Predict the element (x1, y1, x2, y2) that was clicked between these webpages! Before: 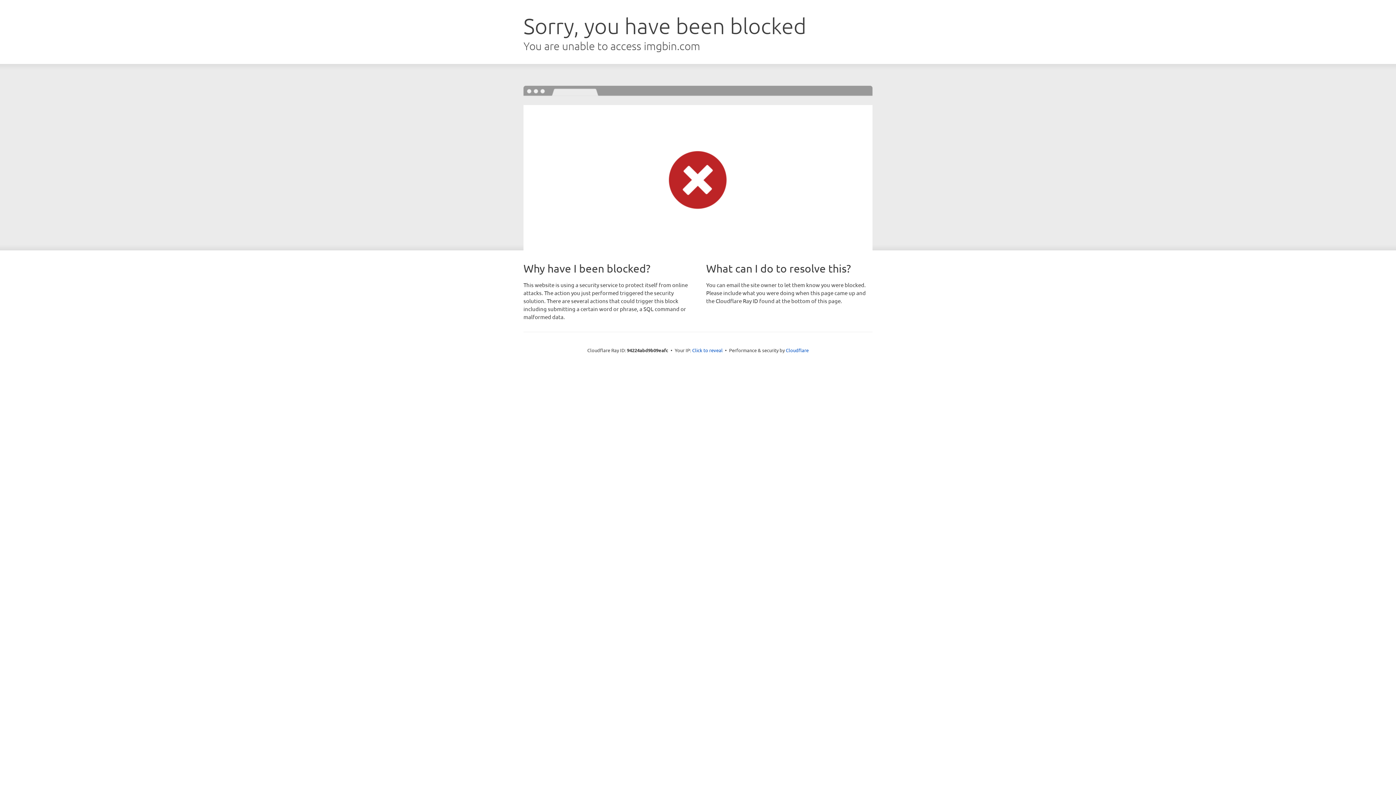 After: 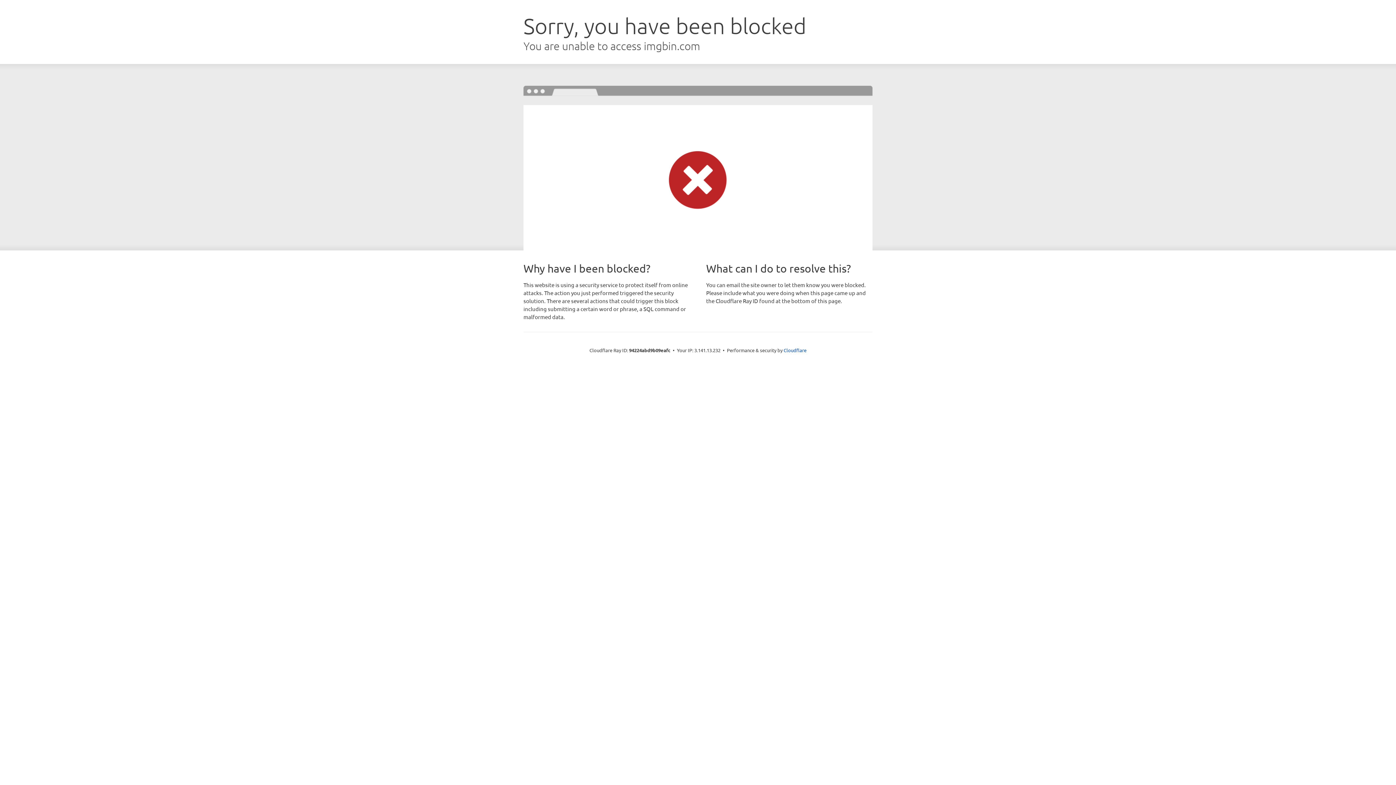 Action: bbox: (692, 346, 722, 353) label: Click to reveal